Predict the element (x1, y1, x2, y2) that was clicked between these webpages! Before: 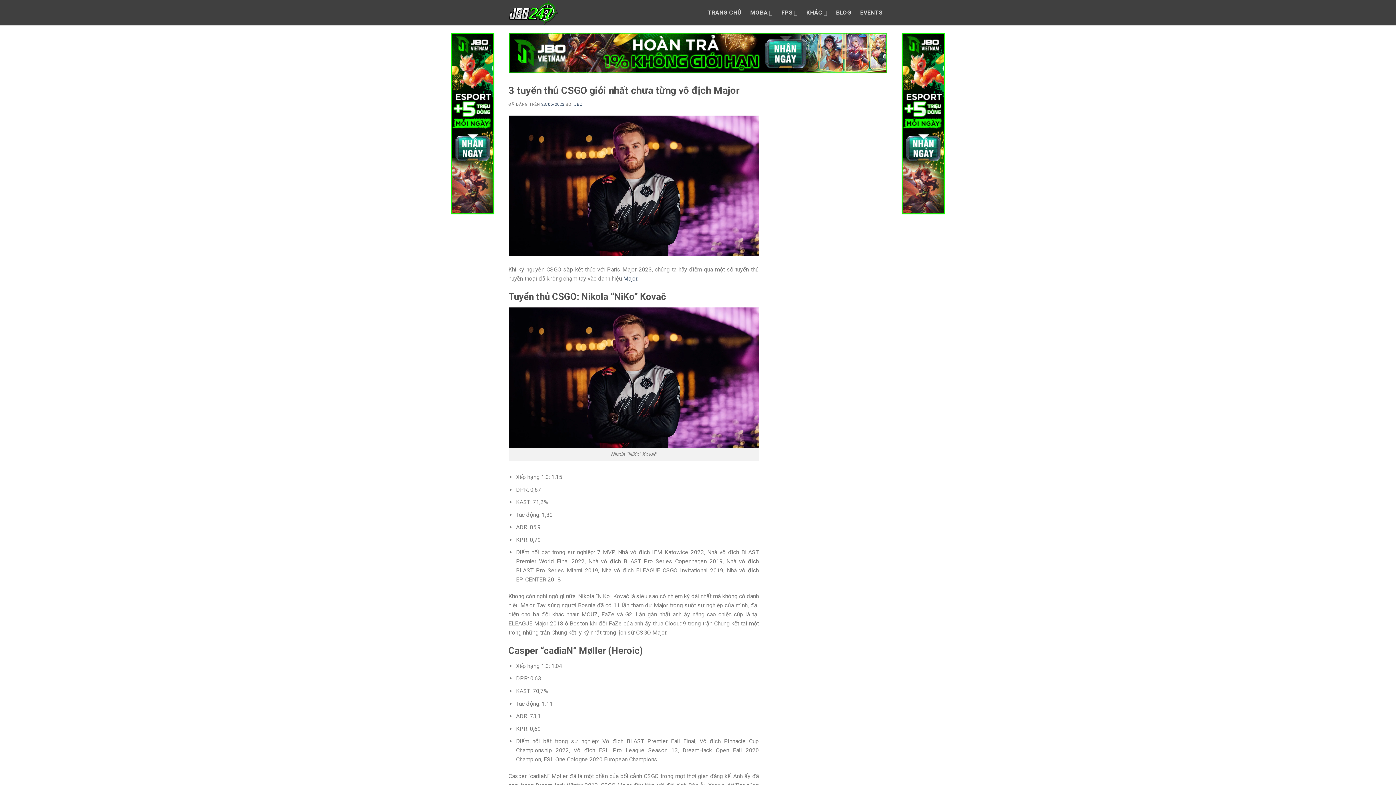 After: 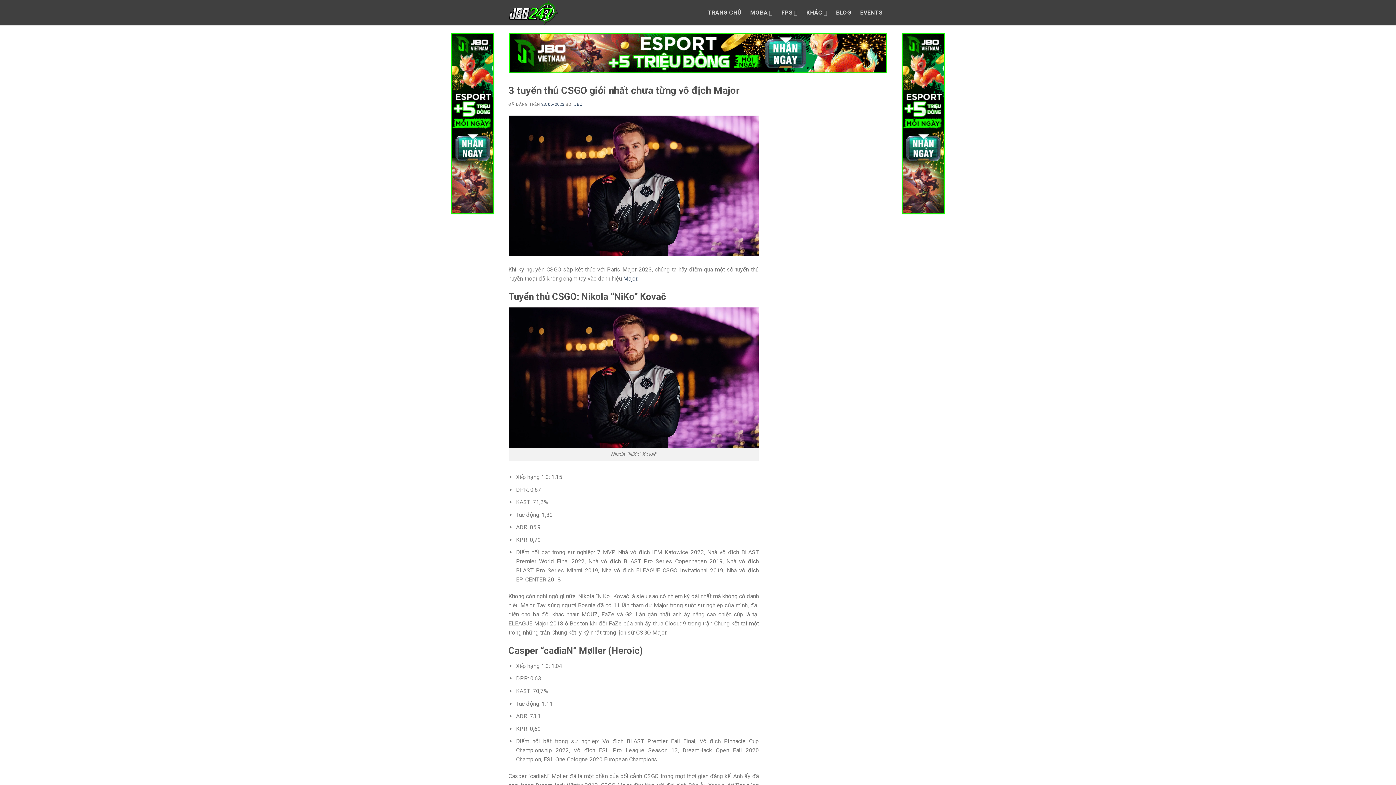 Action: bbox: (450, 119, 494, 126)